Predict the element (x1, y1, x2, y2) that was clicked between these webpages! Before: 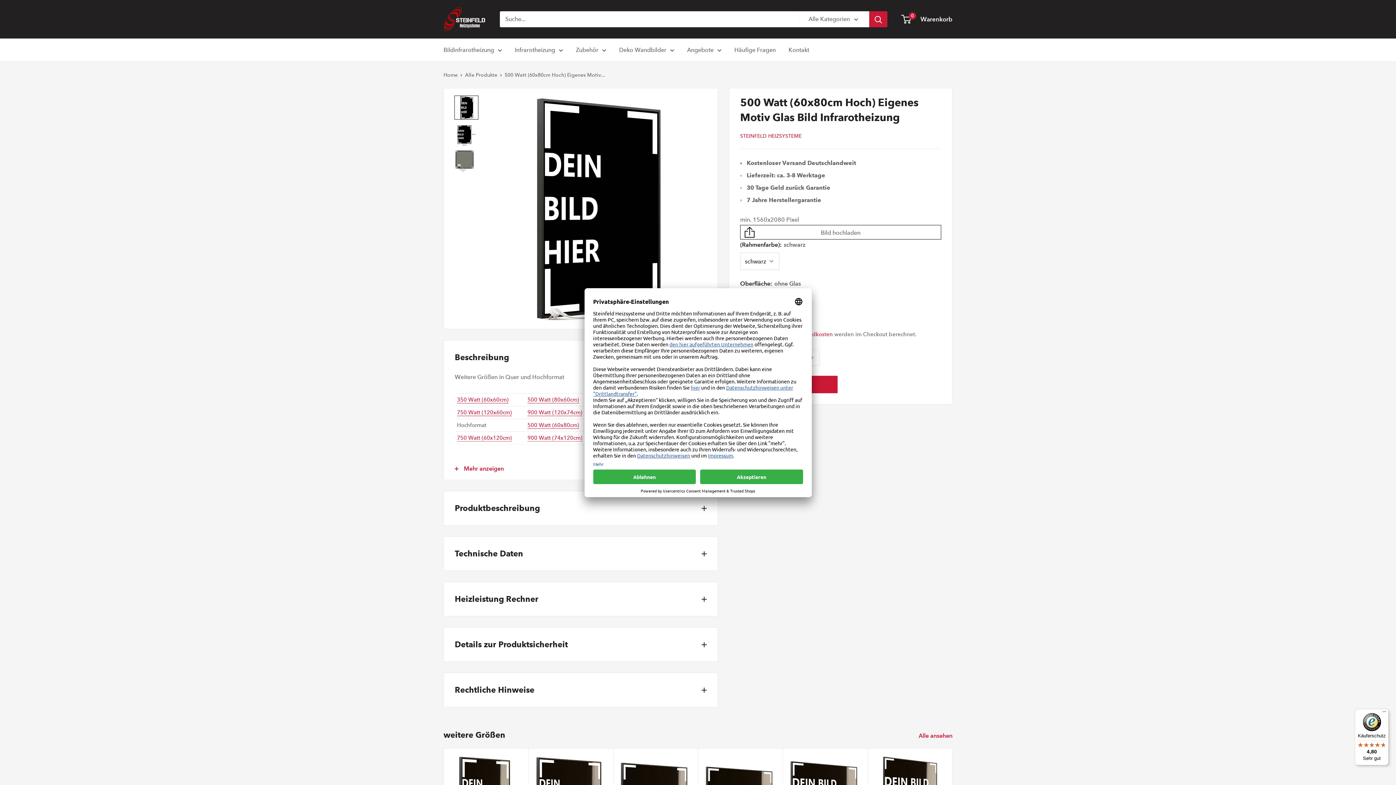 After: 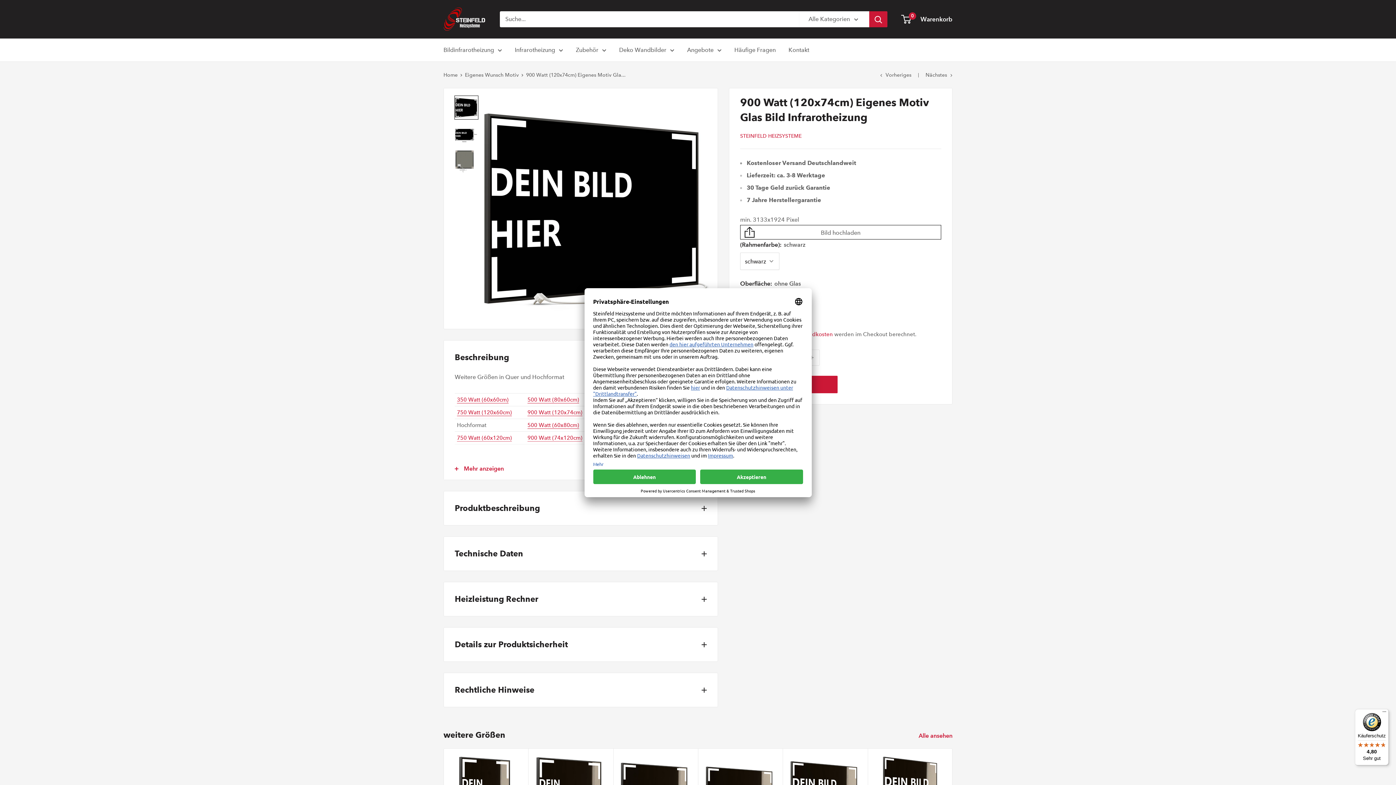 Action: label: 900 Watt (120x74cm) bbox: (527, 409, 582, 416)